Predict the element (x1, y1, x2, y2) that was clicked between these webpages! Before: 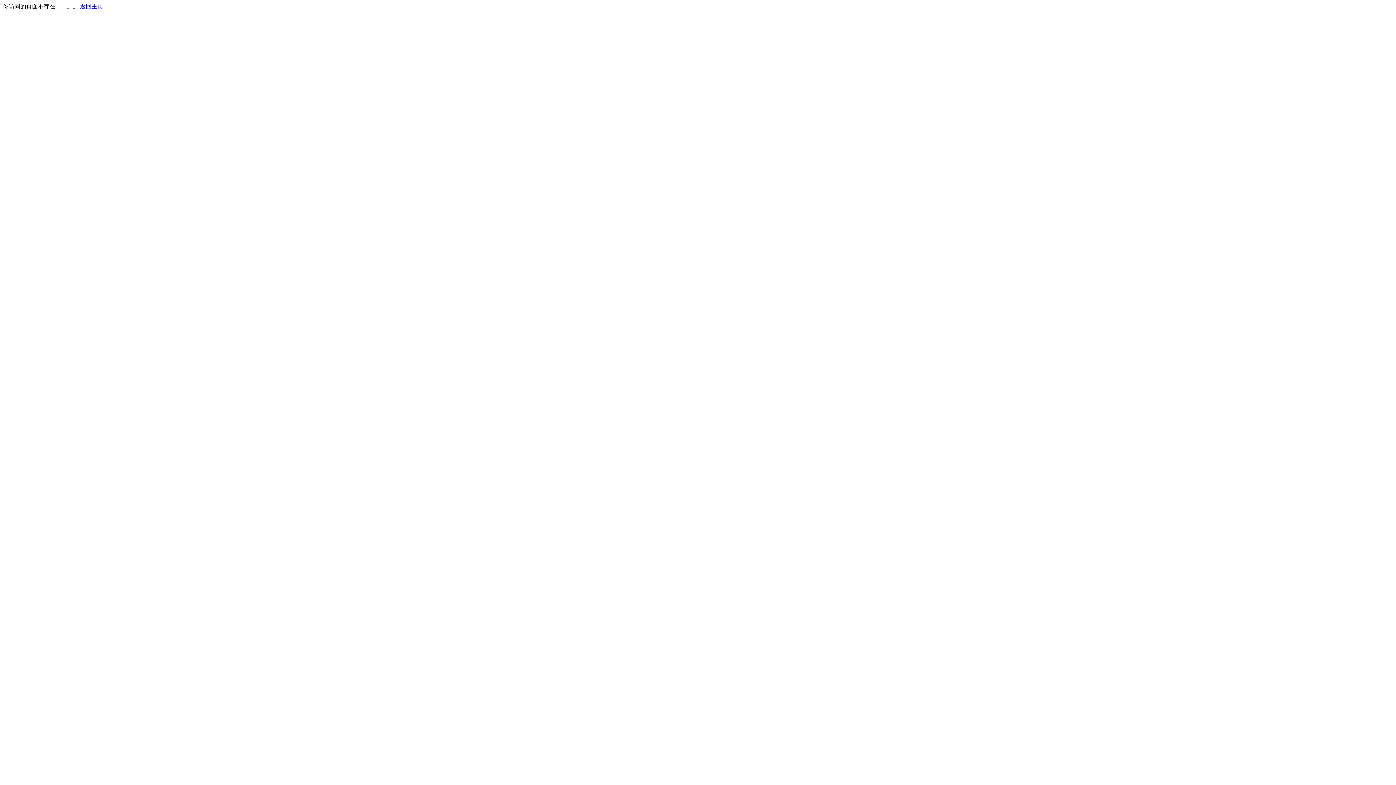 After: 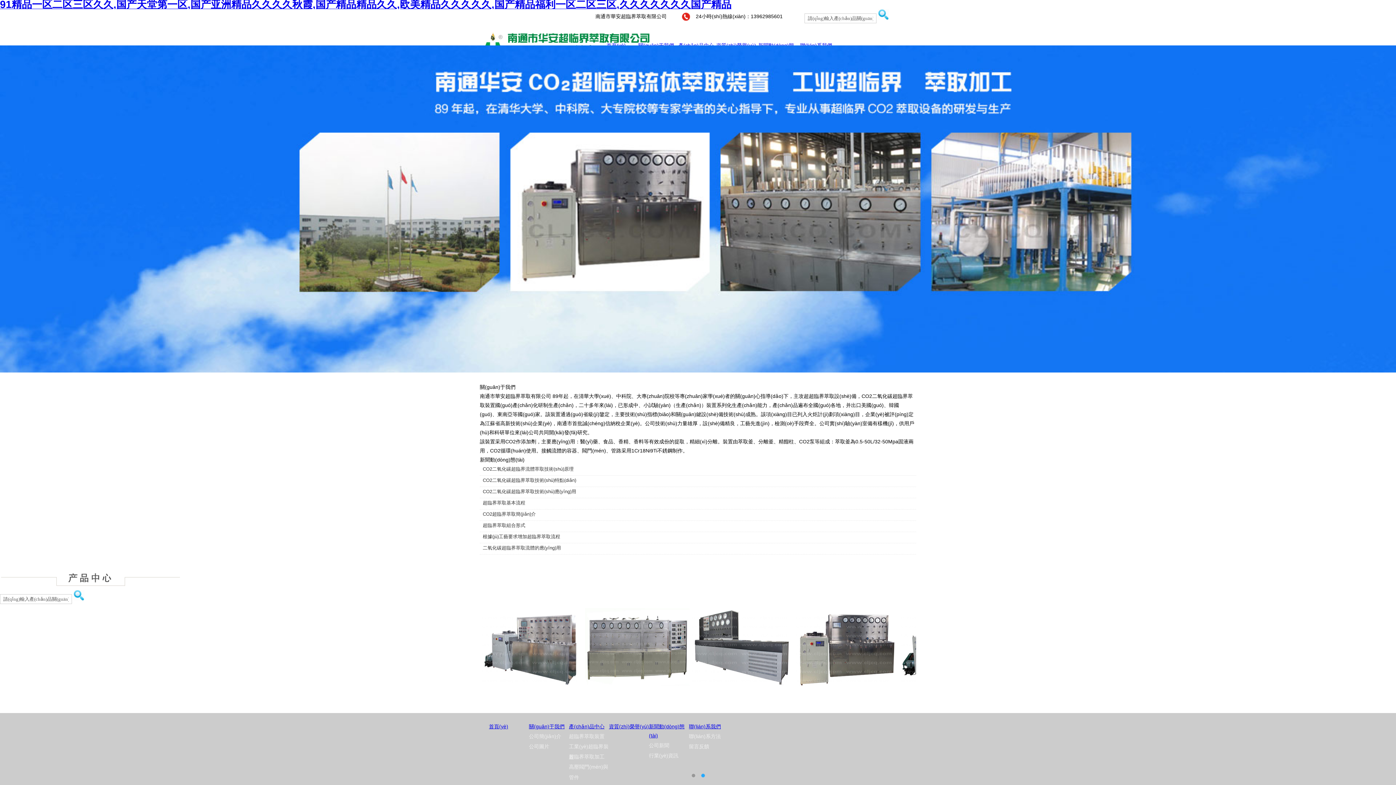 Action: label: 返回主页 bbox: (80, 3, 103, 9)